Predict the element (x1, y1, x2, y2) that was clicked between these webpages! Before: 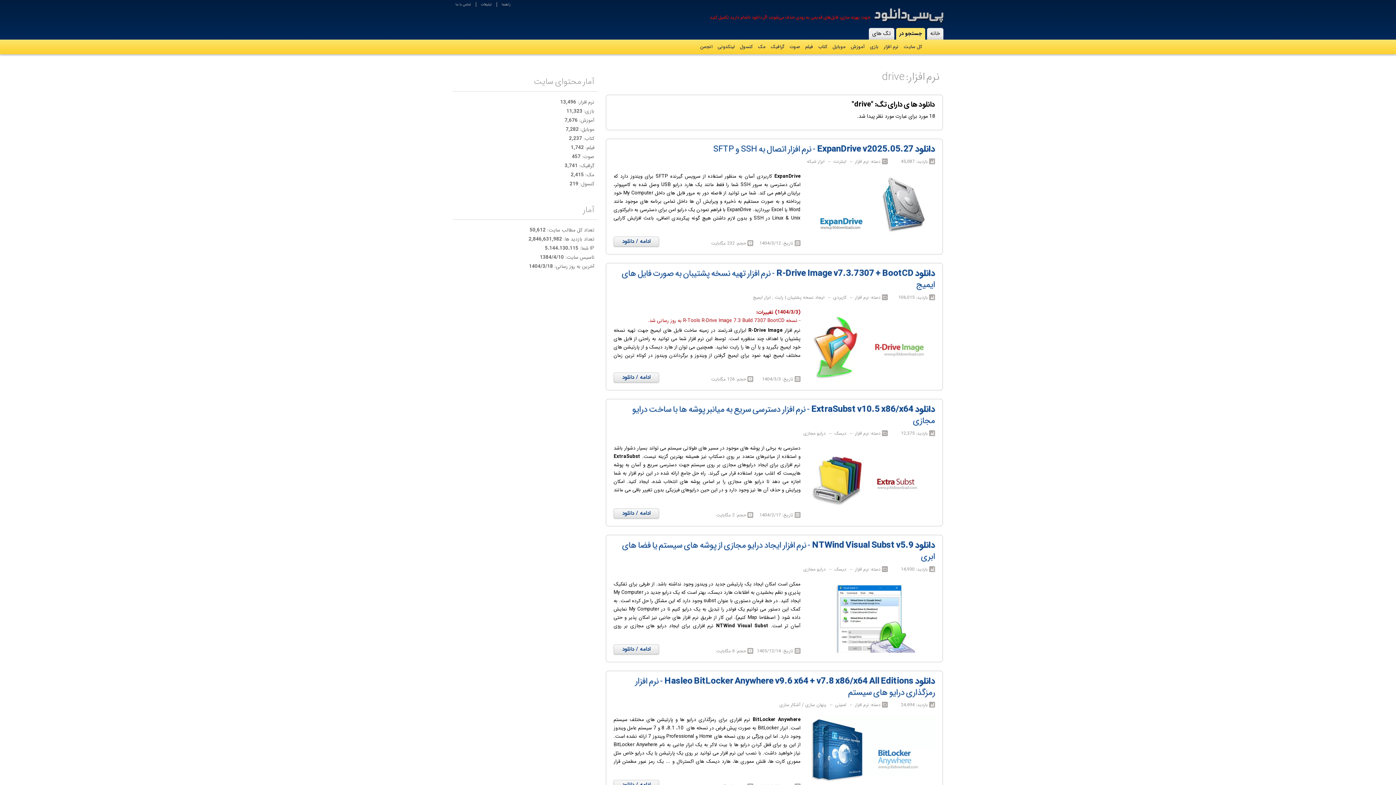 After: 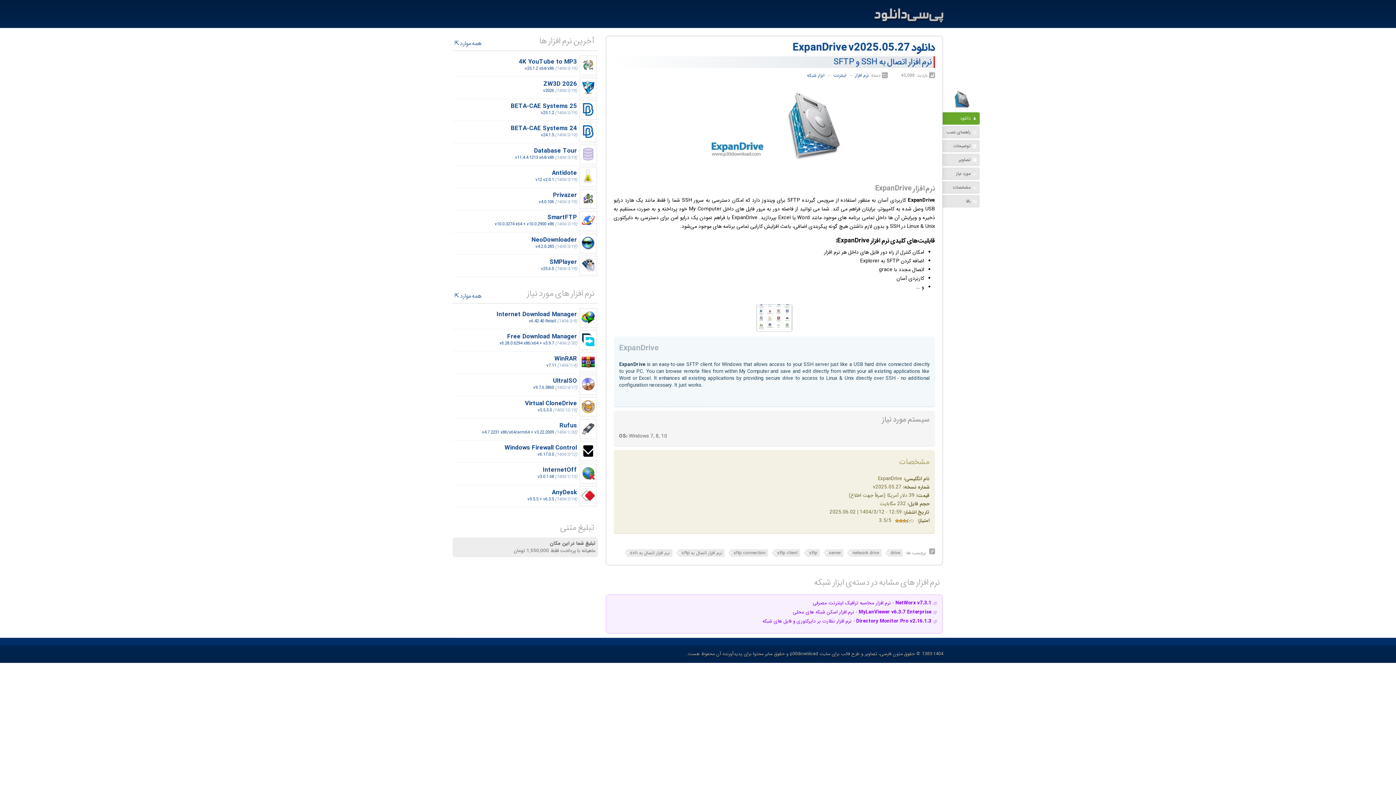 Action: bbox: (808, 240, 935, 248)